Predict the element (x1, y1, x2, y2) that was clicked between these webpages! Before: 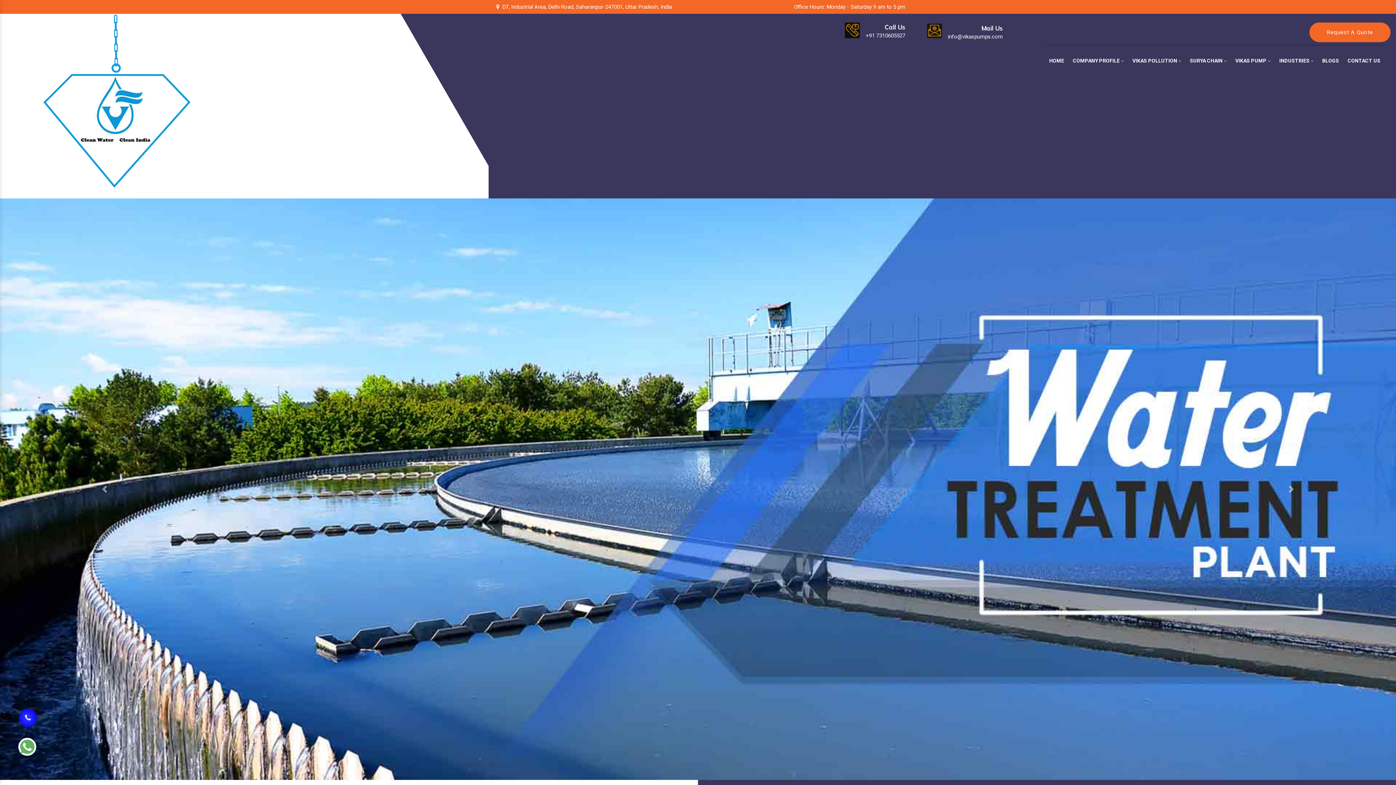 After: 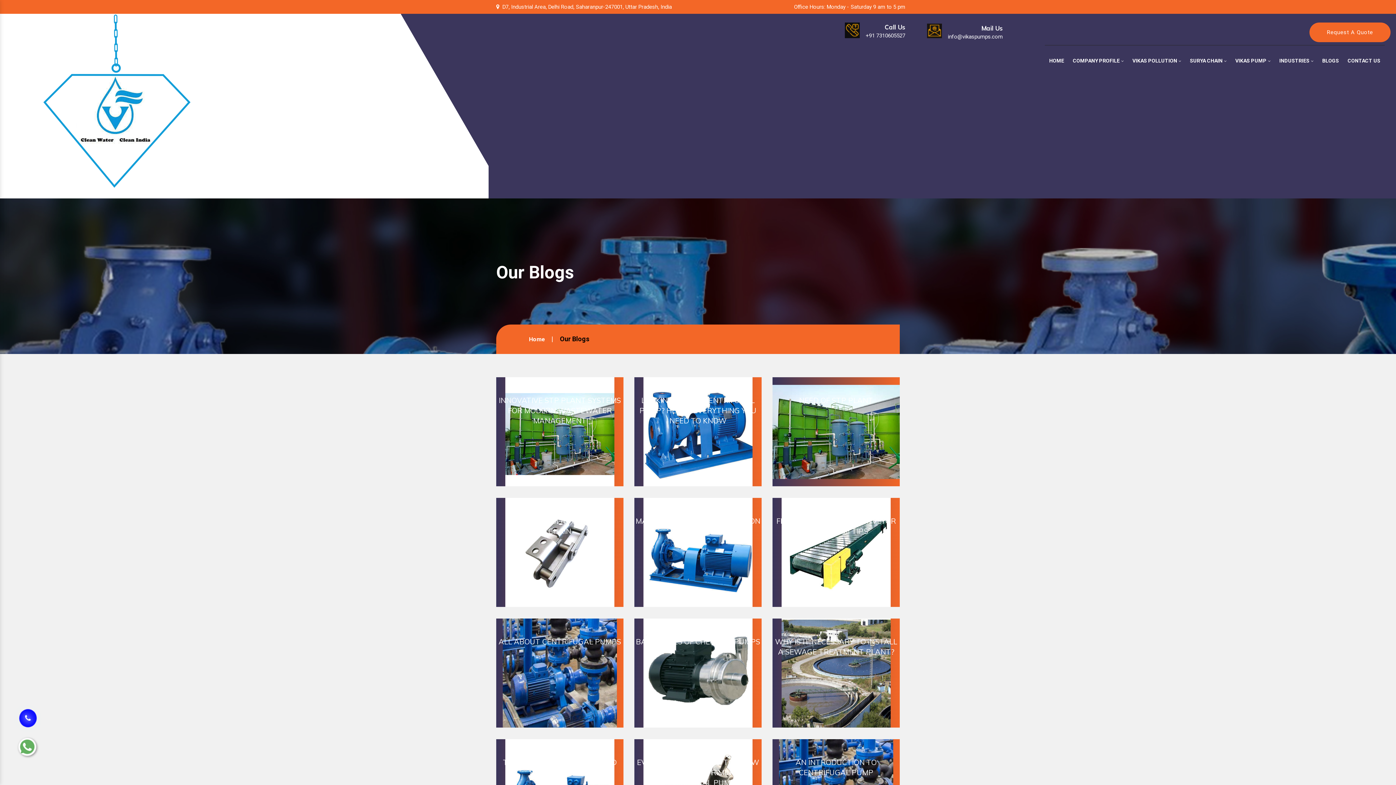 Action: bbox: (1318, 49, 1343, 72) label: BLOGS